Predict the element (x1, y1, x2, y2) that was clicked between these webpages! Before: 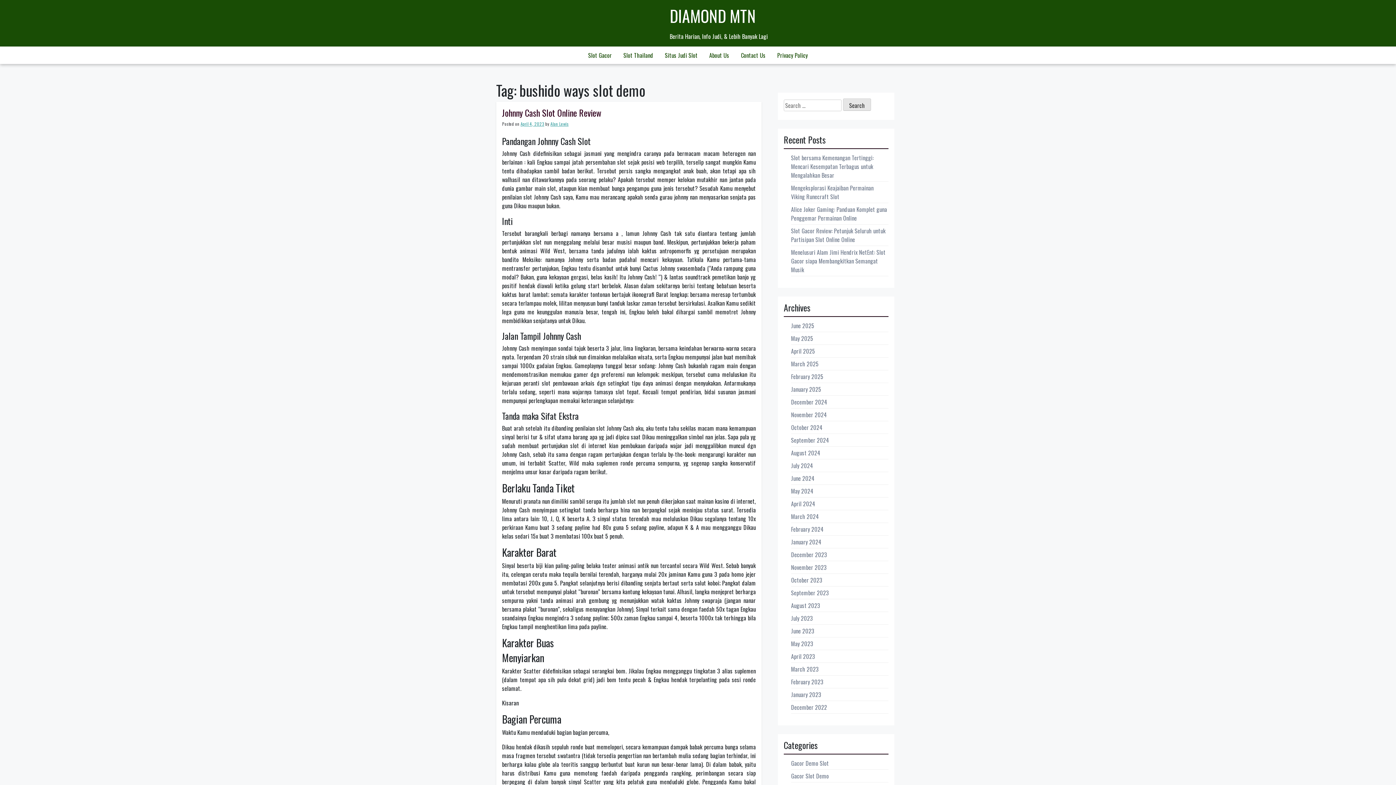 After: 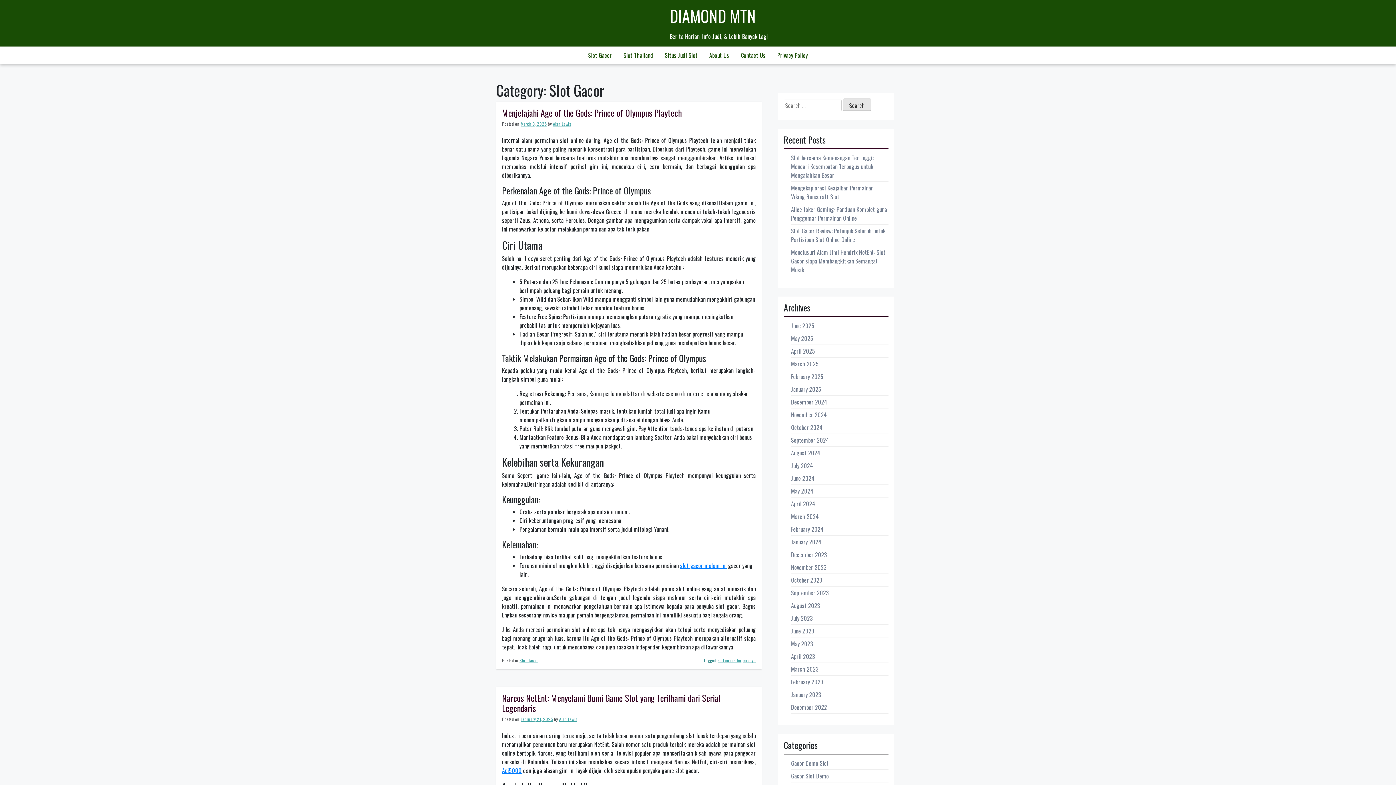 Action: bbox: (582, 46, 617, 64) label: Slot Gacor